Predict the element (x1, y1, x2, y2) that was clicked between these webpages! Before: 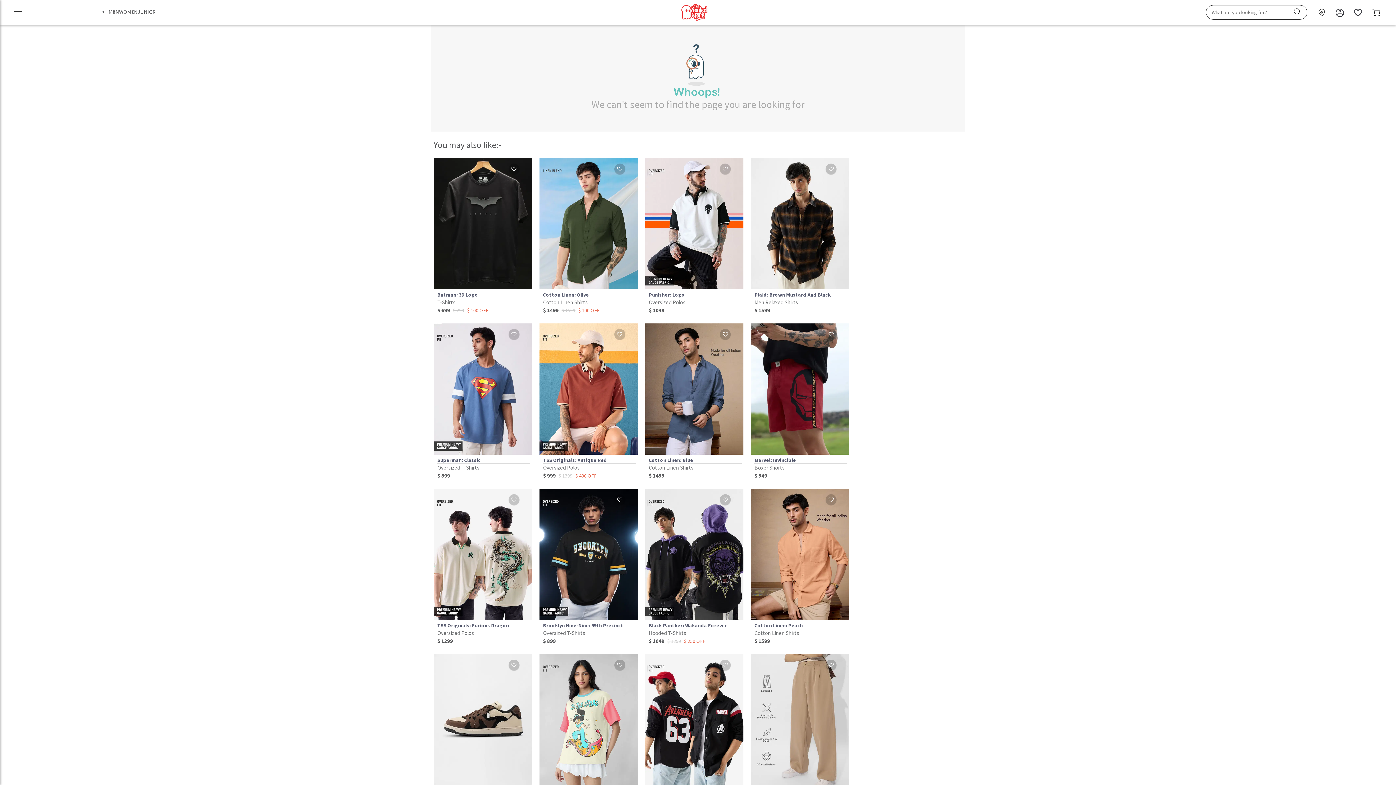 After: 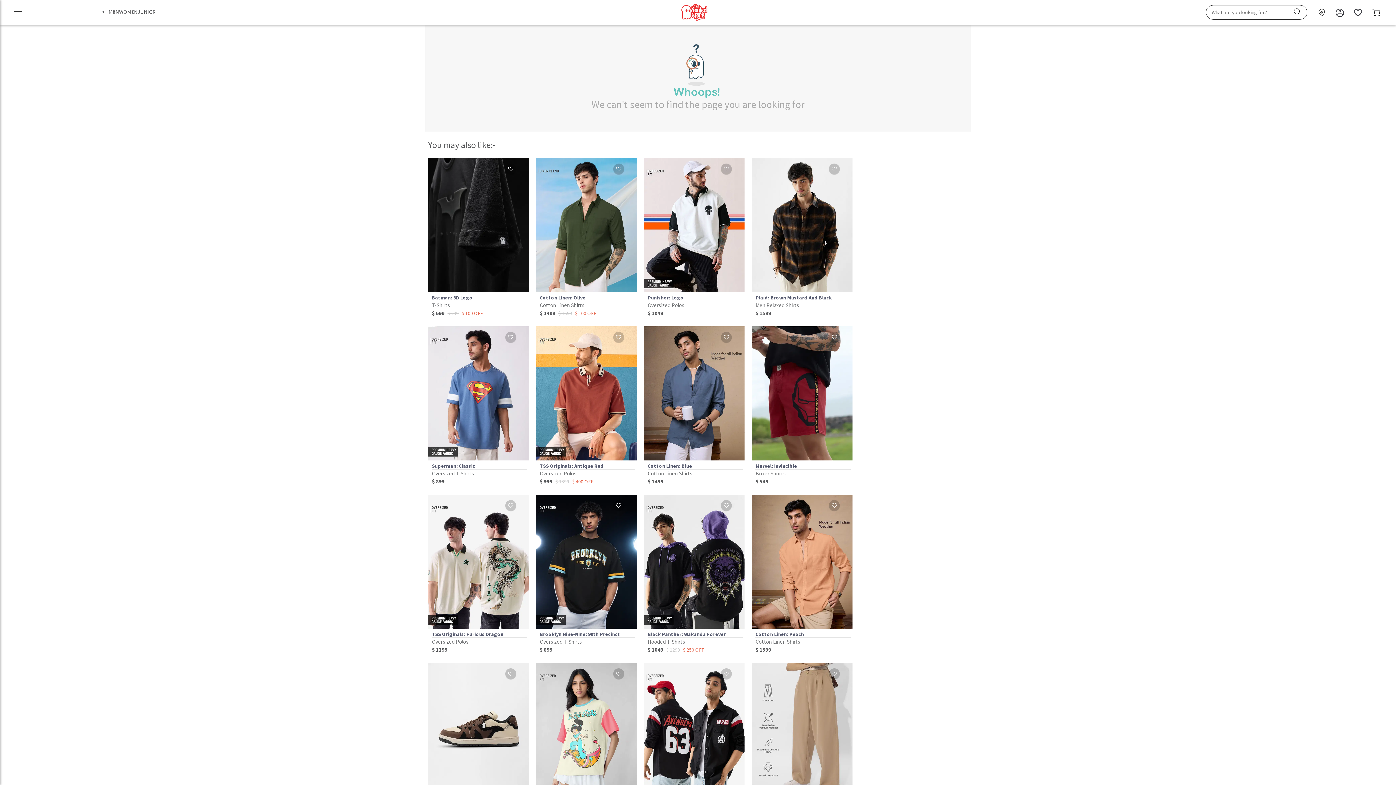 Action: bbox: (433, 158, 532, 314) label: Batman: 3D Logo
T-Shirts
$ 699 $ 799 $ 100 OFF